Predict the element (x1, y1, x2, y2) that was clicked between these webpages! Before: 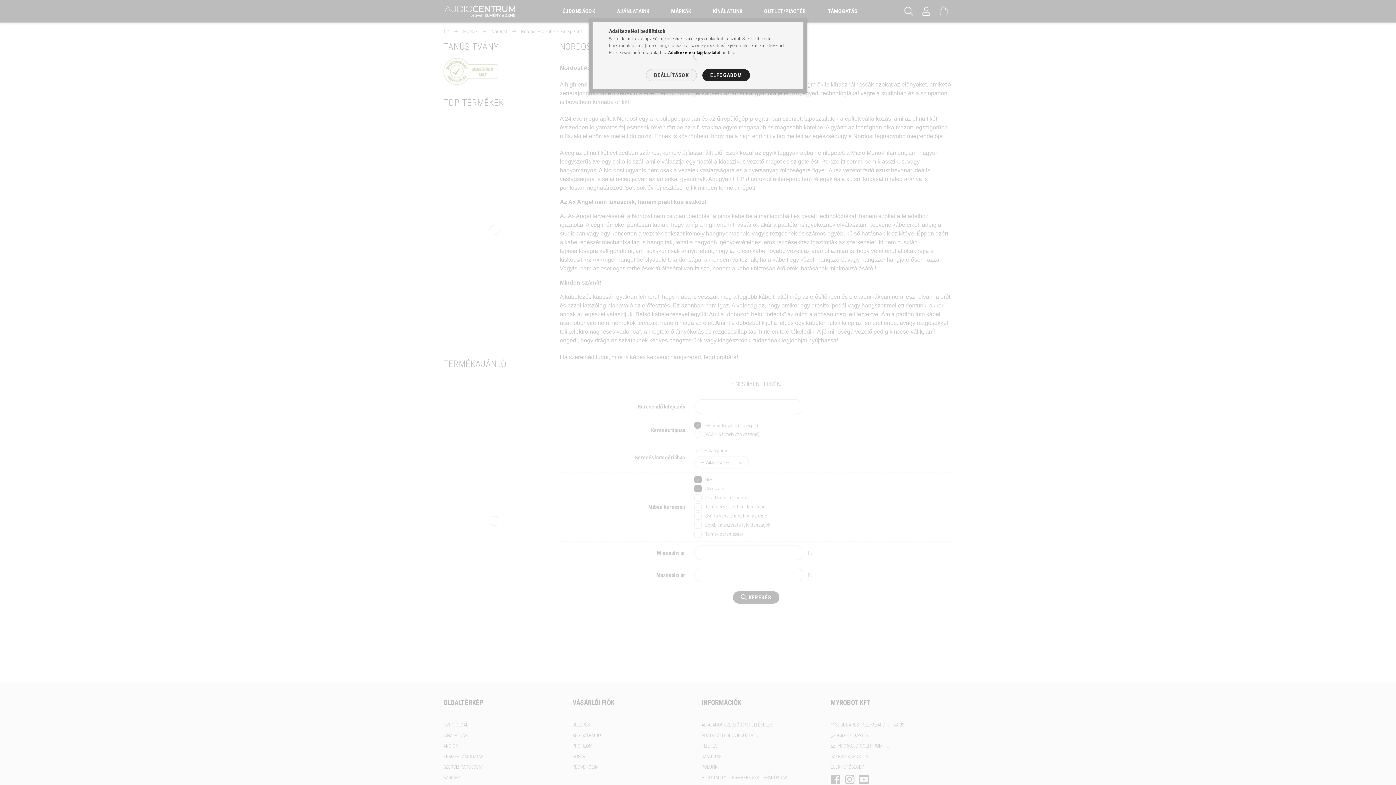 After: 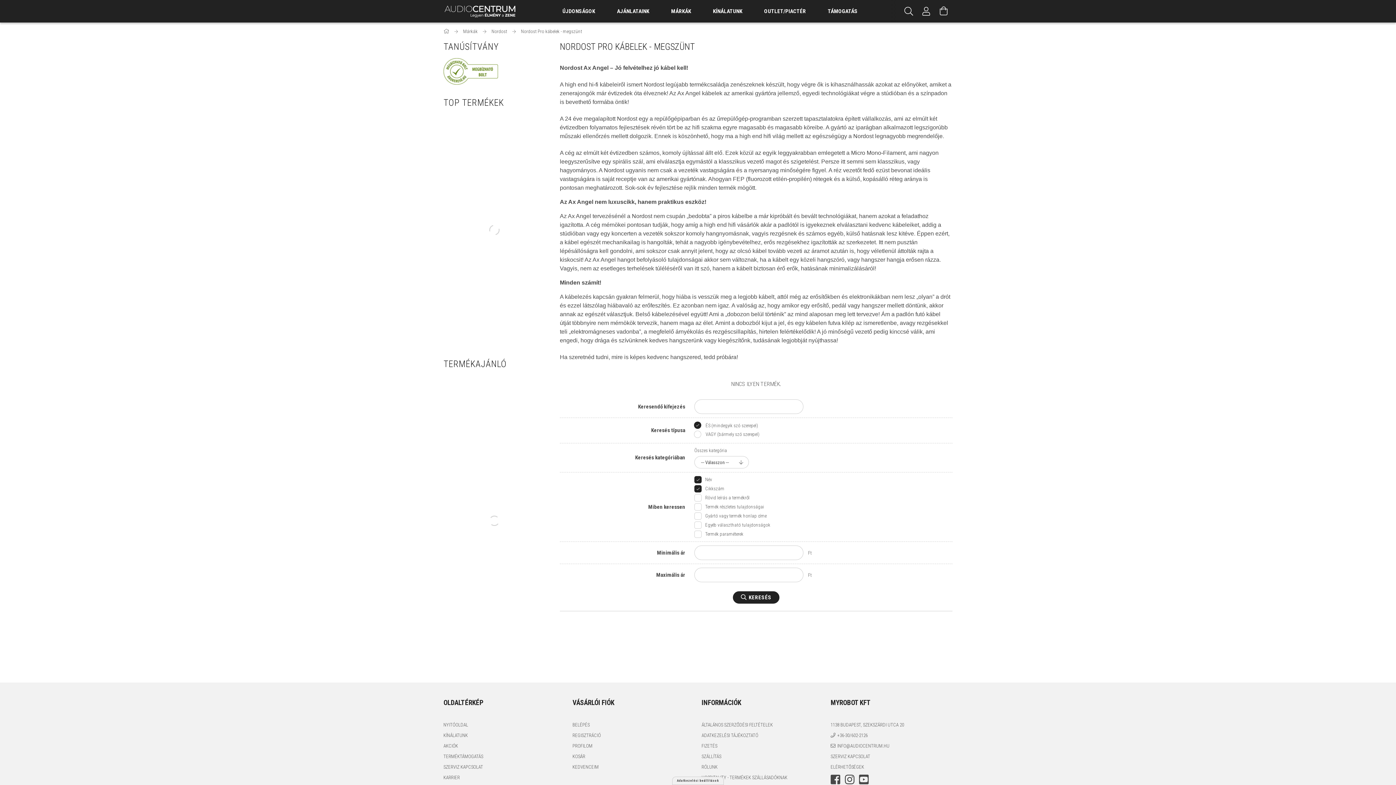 Action: label: ELFOGADOM bbox: (702, 69, 750, 81)